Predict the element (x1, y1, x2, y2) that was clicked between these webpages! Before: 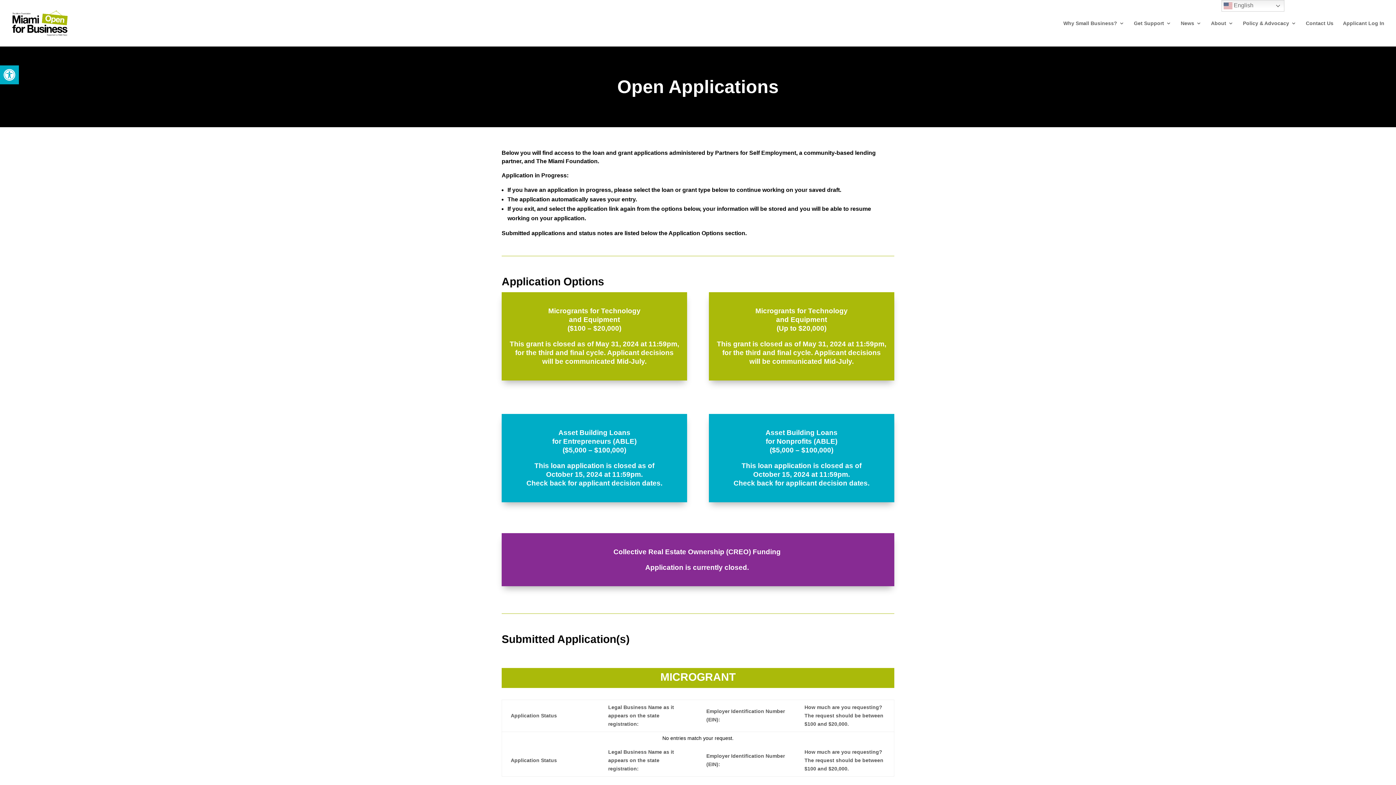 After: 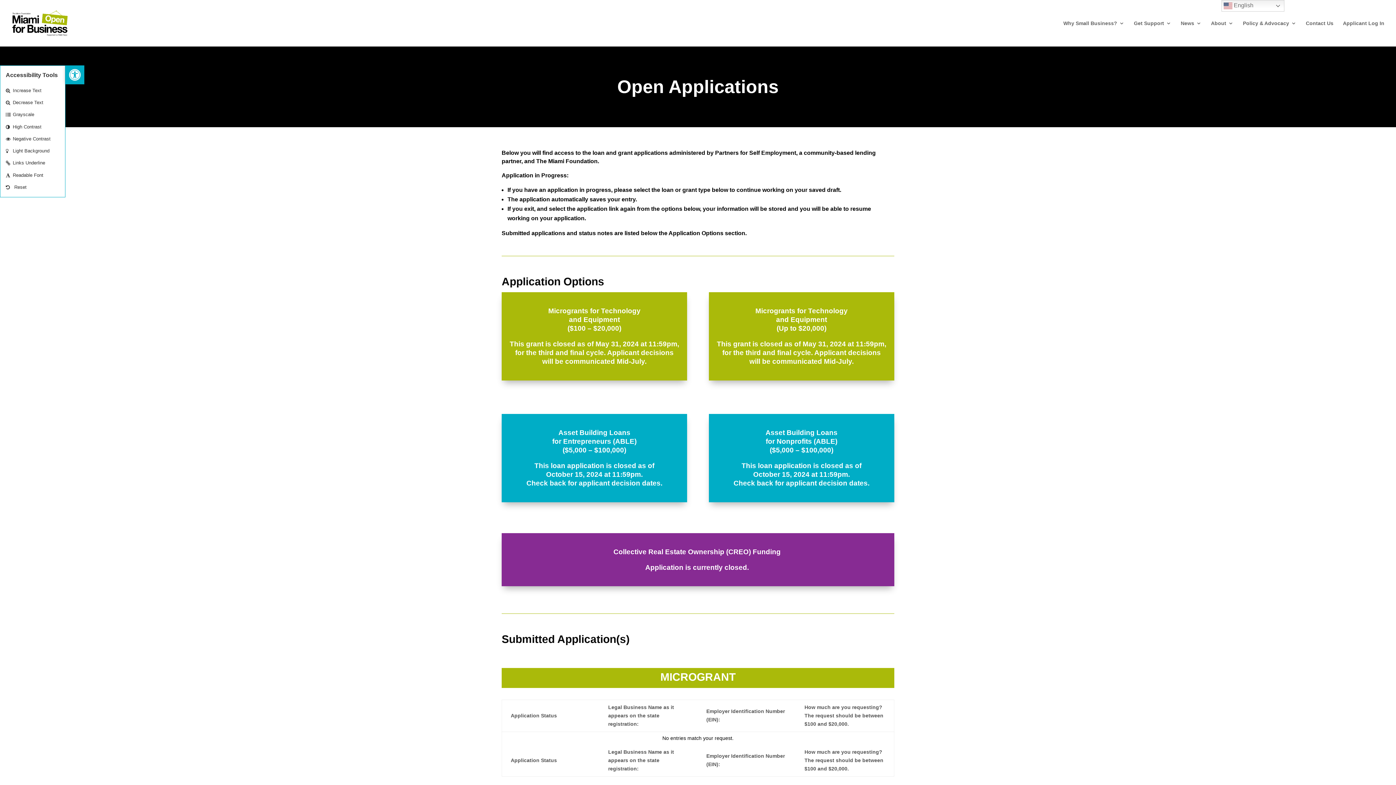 Action: label: Open toolbar bbox: (0, 65, 18, 84)